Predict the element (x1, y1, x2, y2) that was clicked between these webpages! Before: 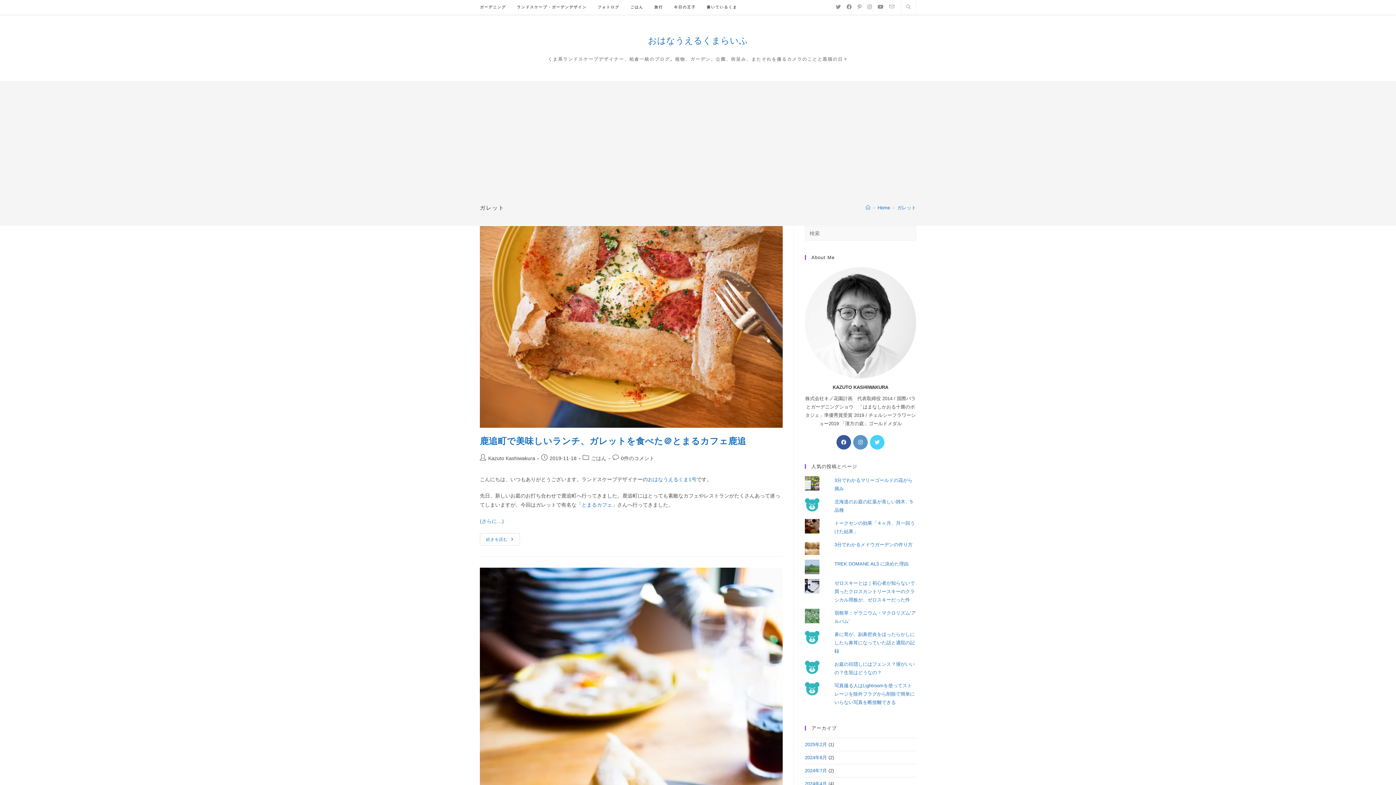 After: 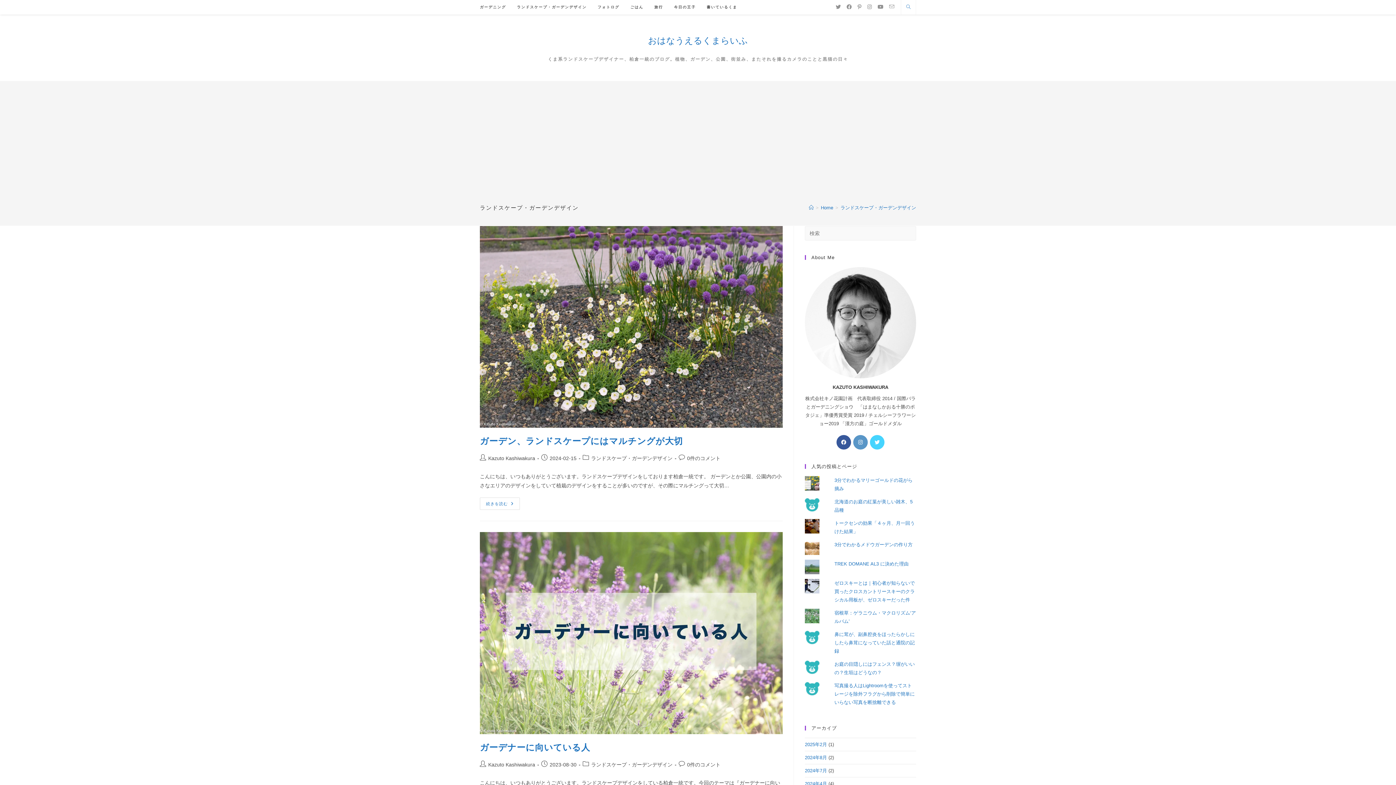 Action: label: ランドスケープ・ガーデンデザイン bbox: (511, 0, 592, 14)